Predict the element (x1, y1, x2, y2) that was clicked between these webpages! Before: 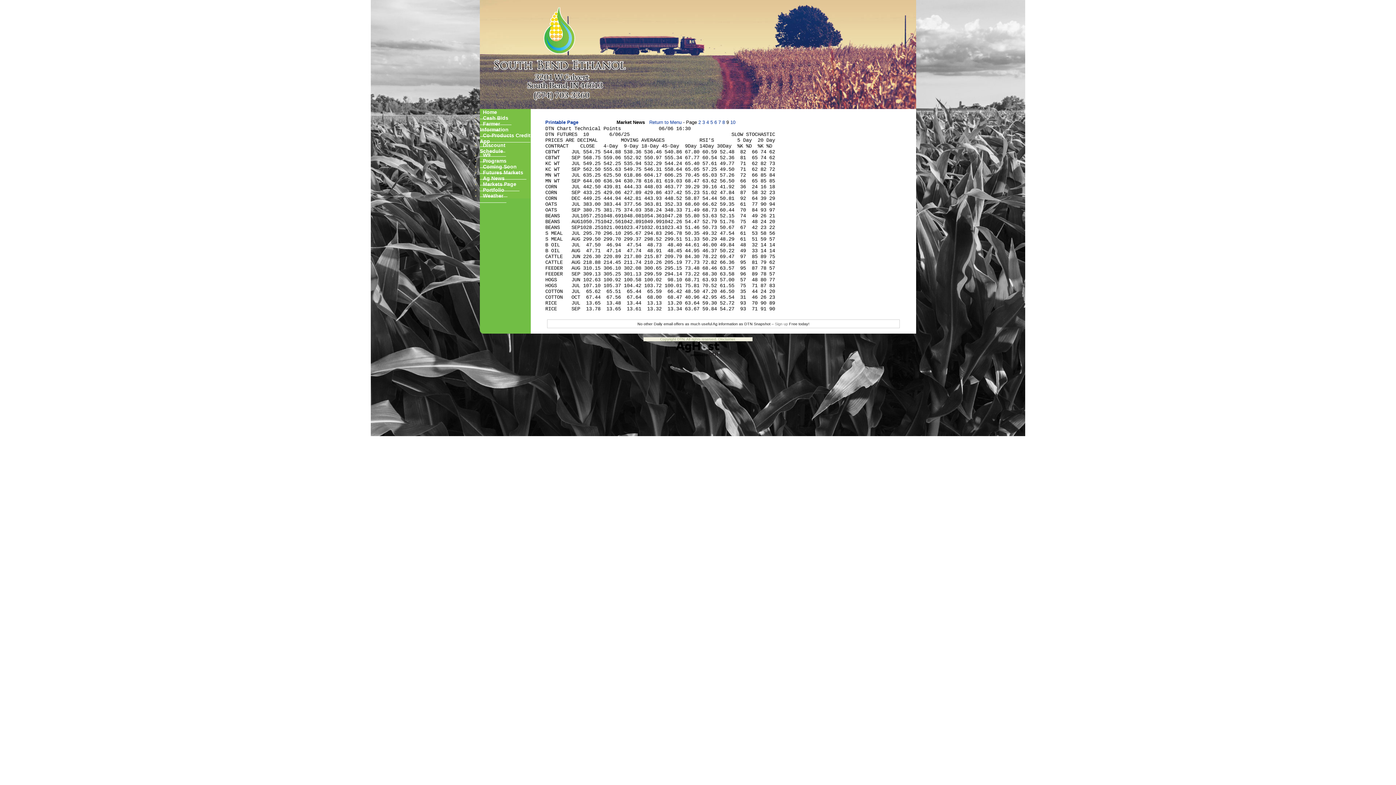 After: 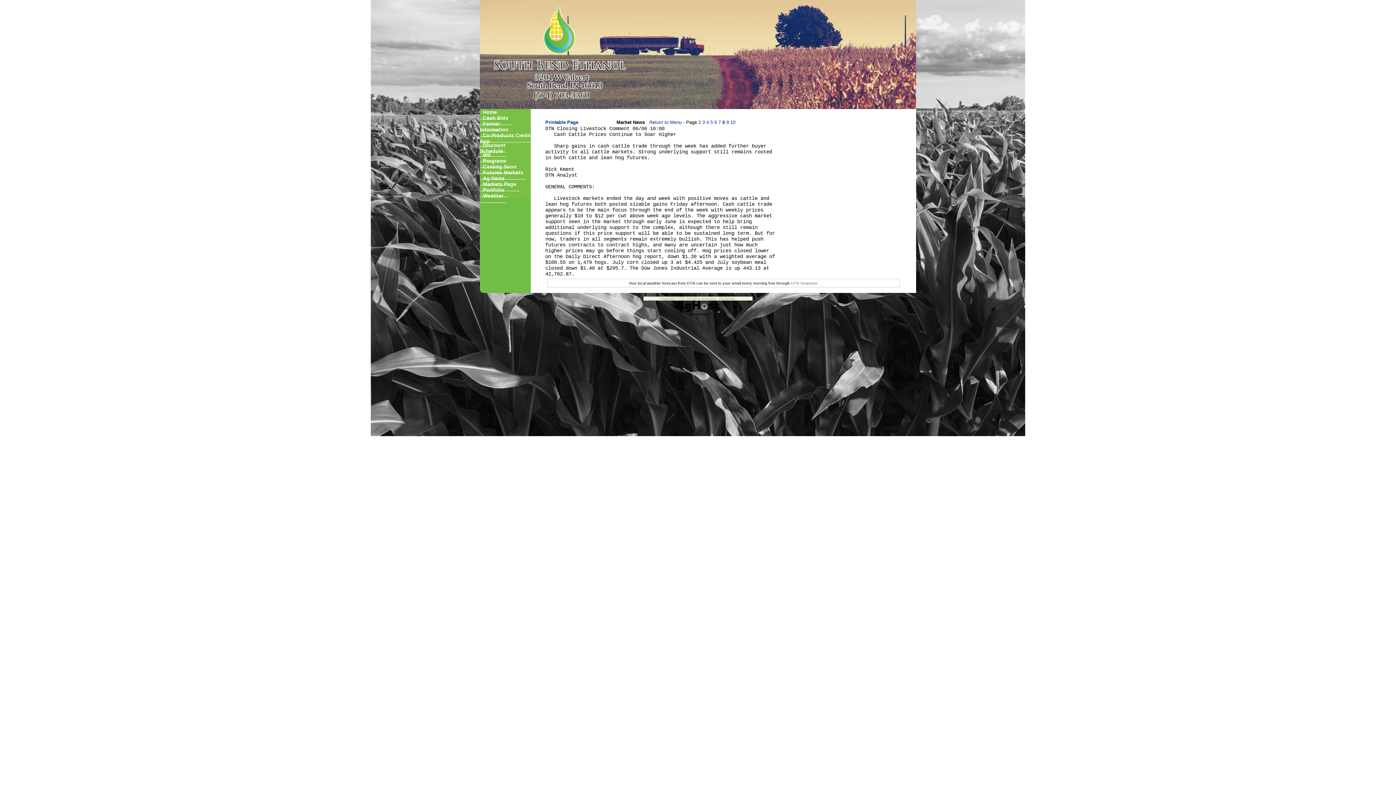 Action: bbox: (722, 119, 725, 125) label: 8